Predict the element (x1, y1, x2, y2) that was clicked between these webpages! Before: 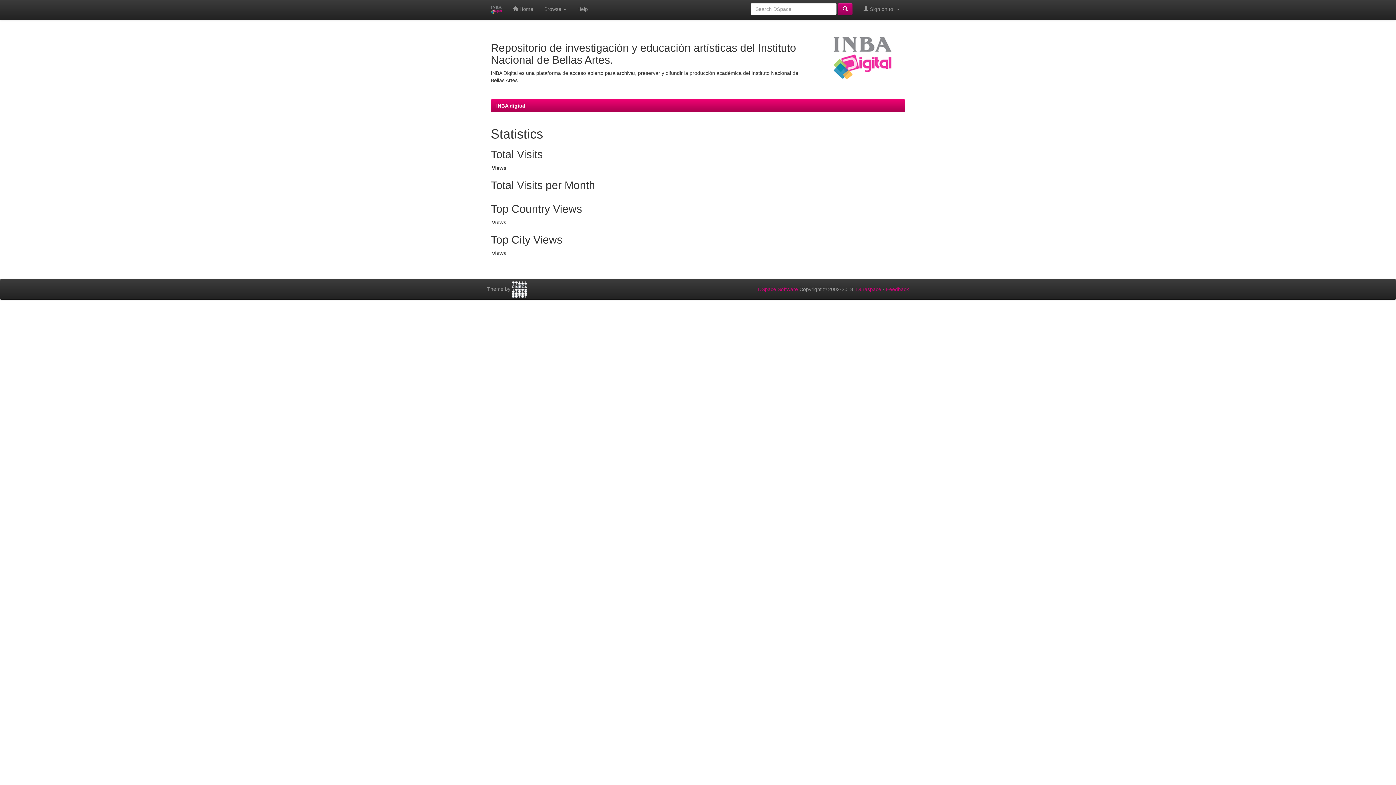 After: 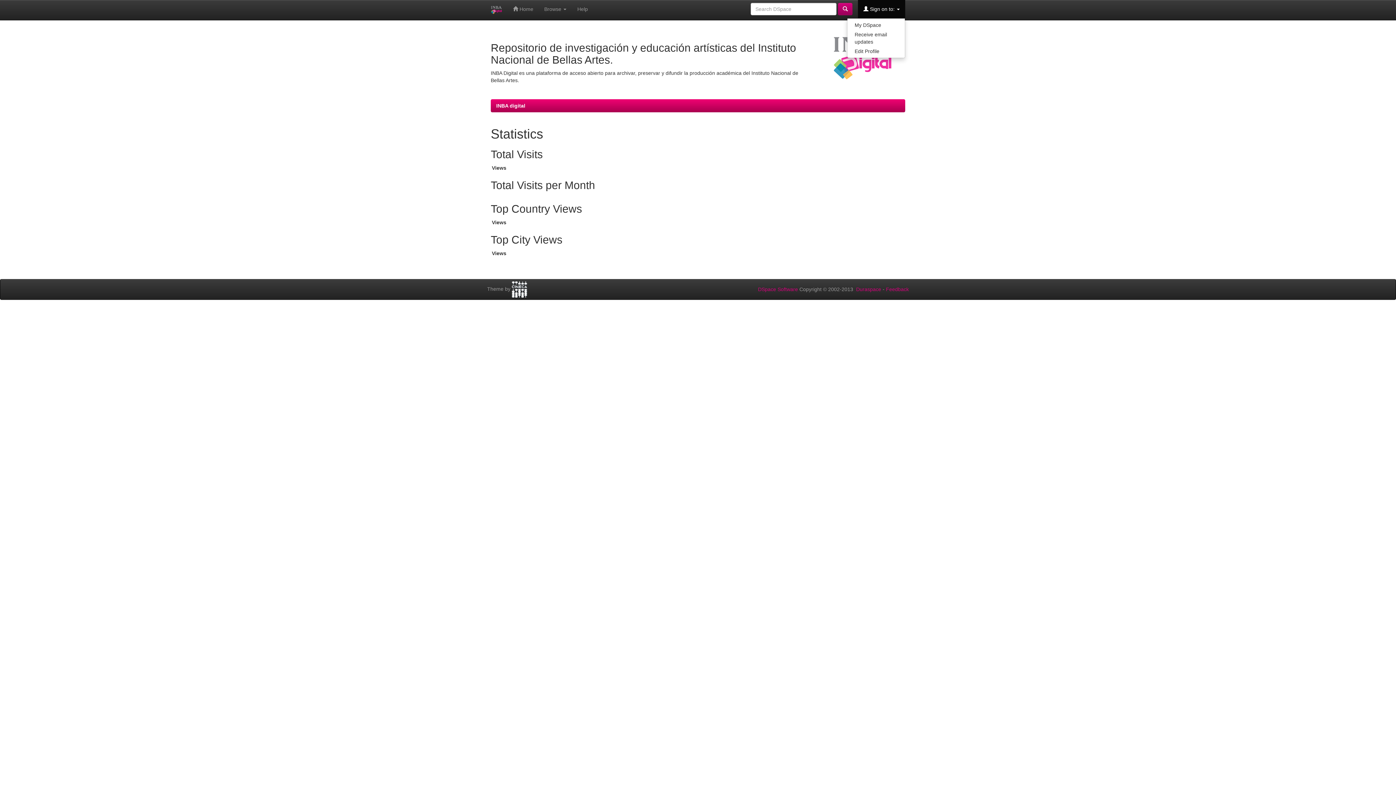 Action: bbox: (858, 0, 905, 18) label:  Sign on to: 